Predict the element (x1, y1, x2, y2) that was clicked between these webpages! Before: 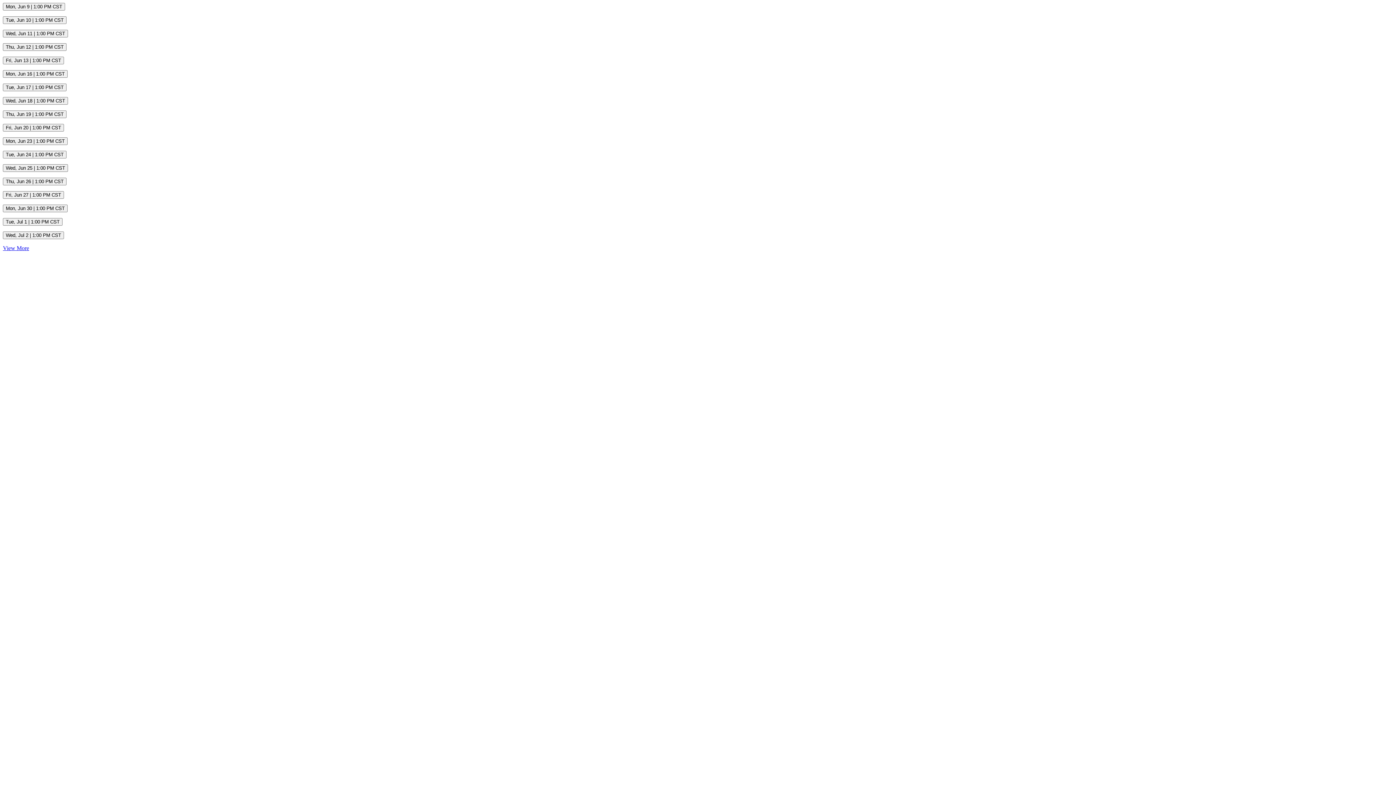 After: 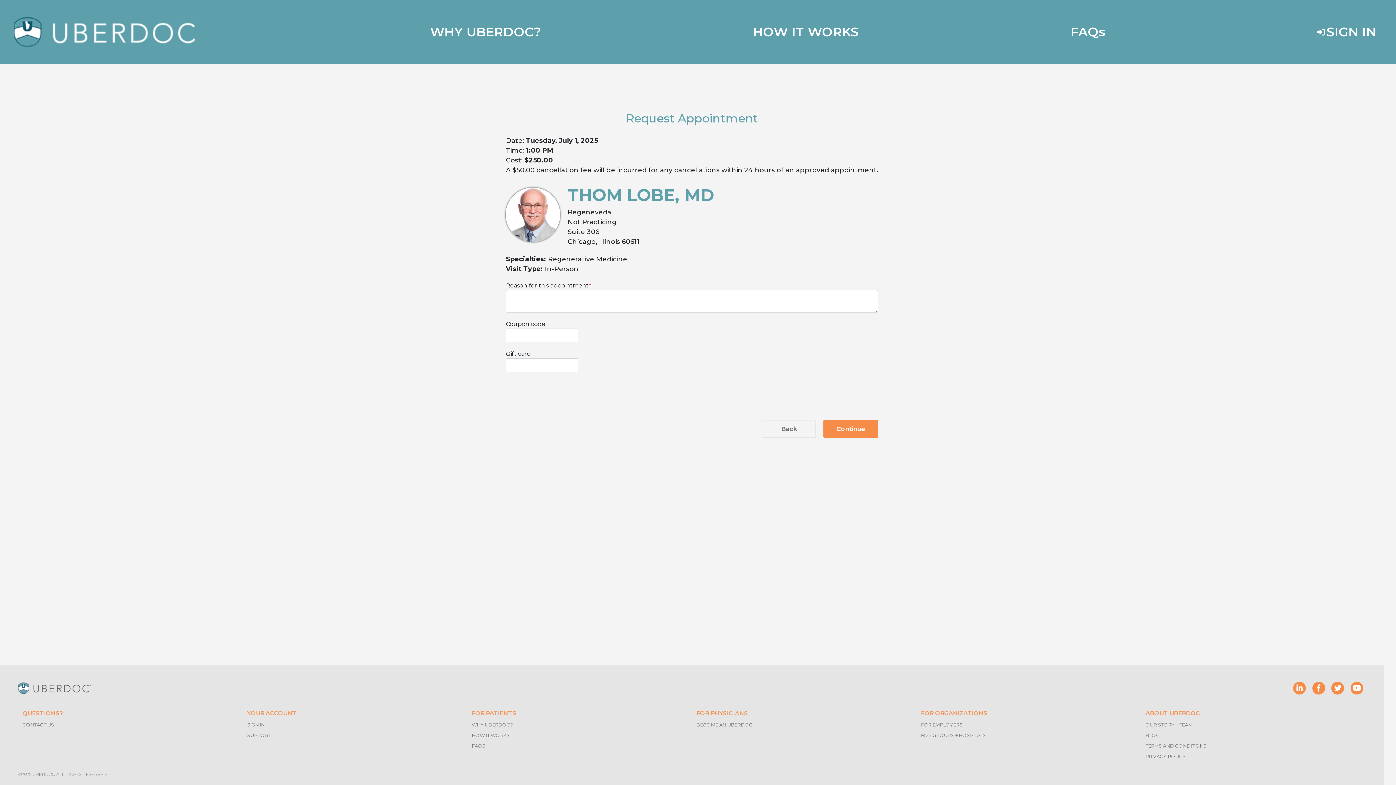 Action: bbox: (2, 218, 62, 225) label: Tue, Jul 1 | 1:00 PM CST